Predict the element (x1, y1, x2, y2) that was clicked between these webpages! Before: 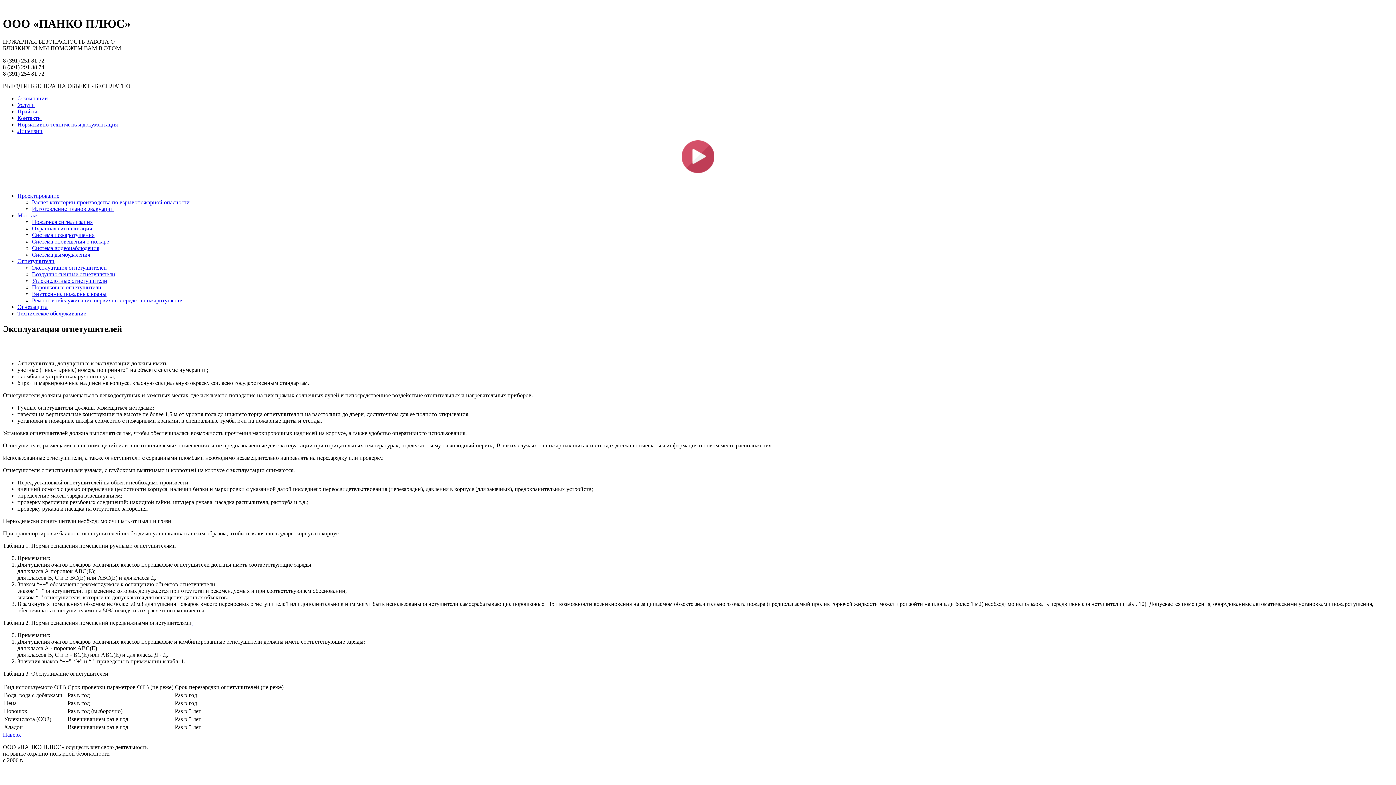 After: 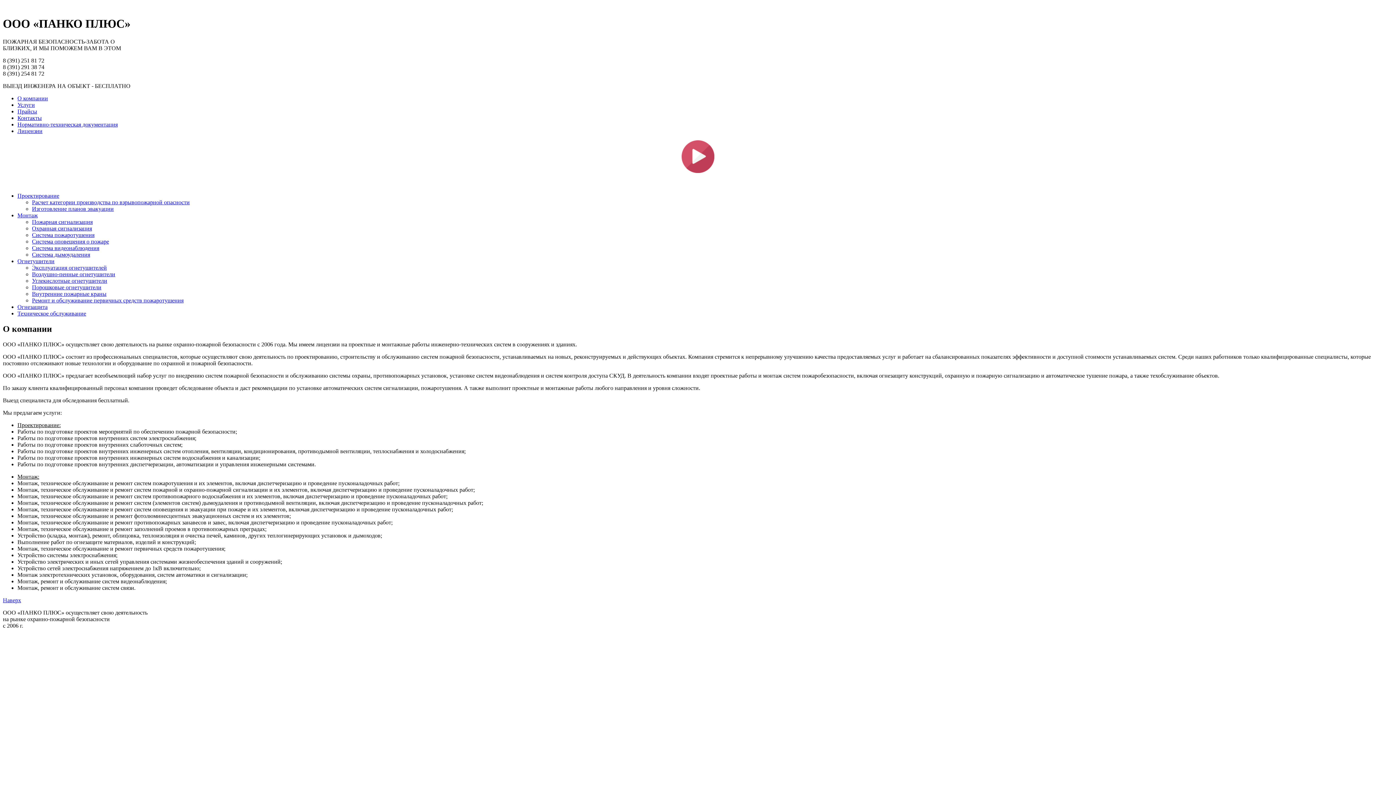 Action: label: О компании bbox: (17, 95, 48, 101)